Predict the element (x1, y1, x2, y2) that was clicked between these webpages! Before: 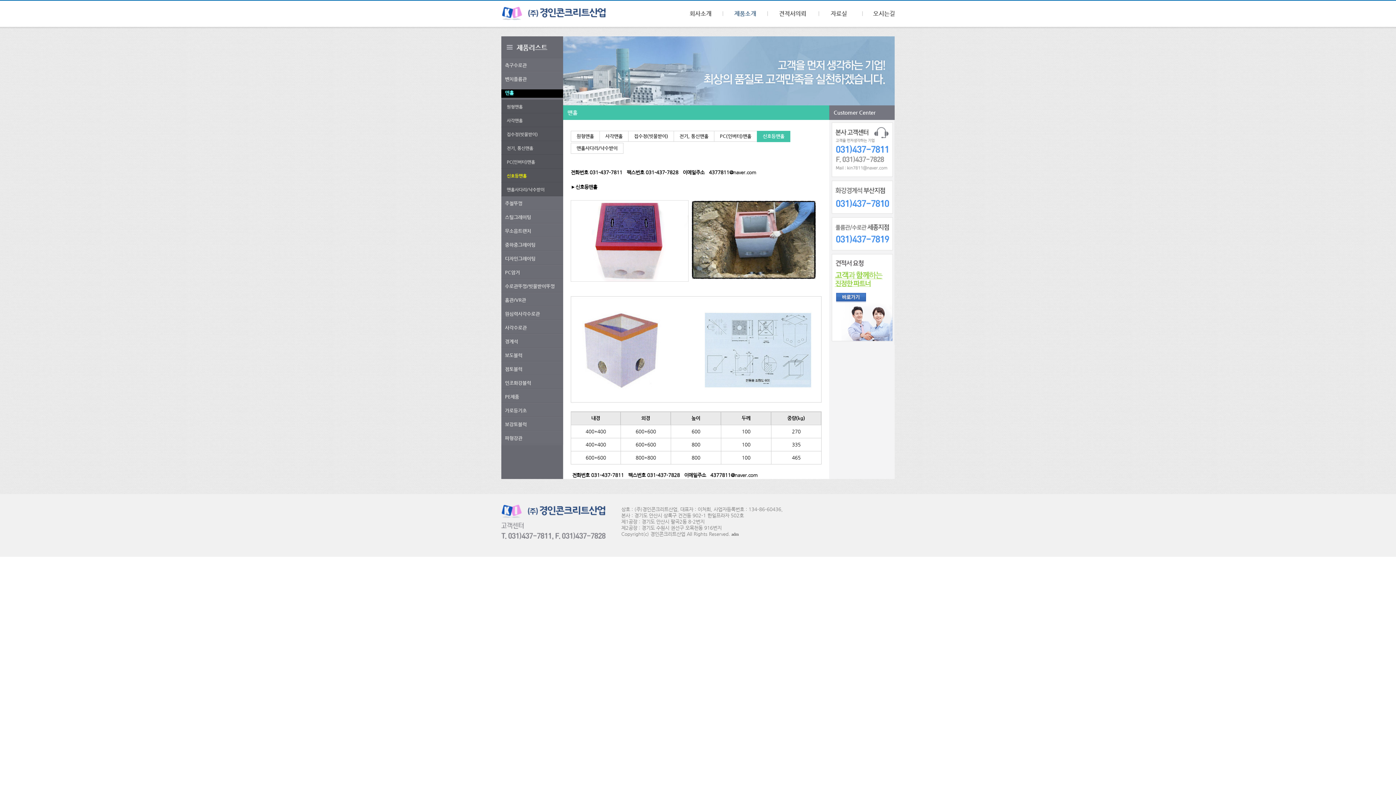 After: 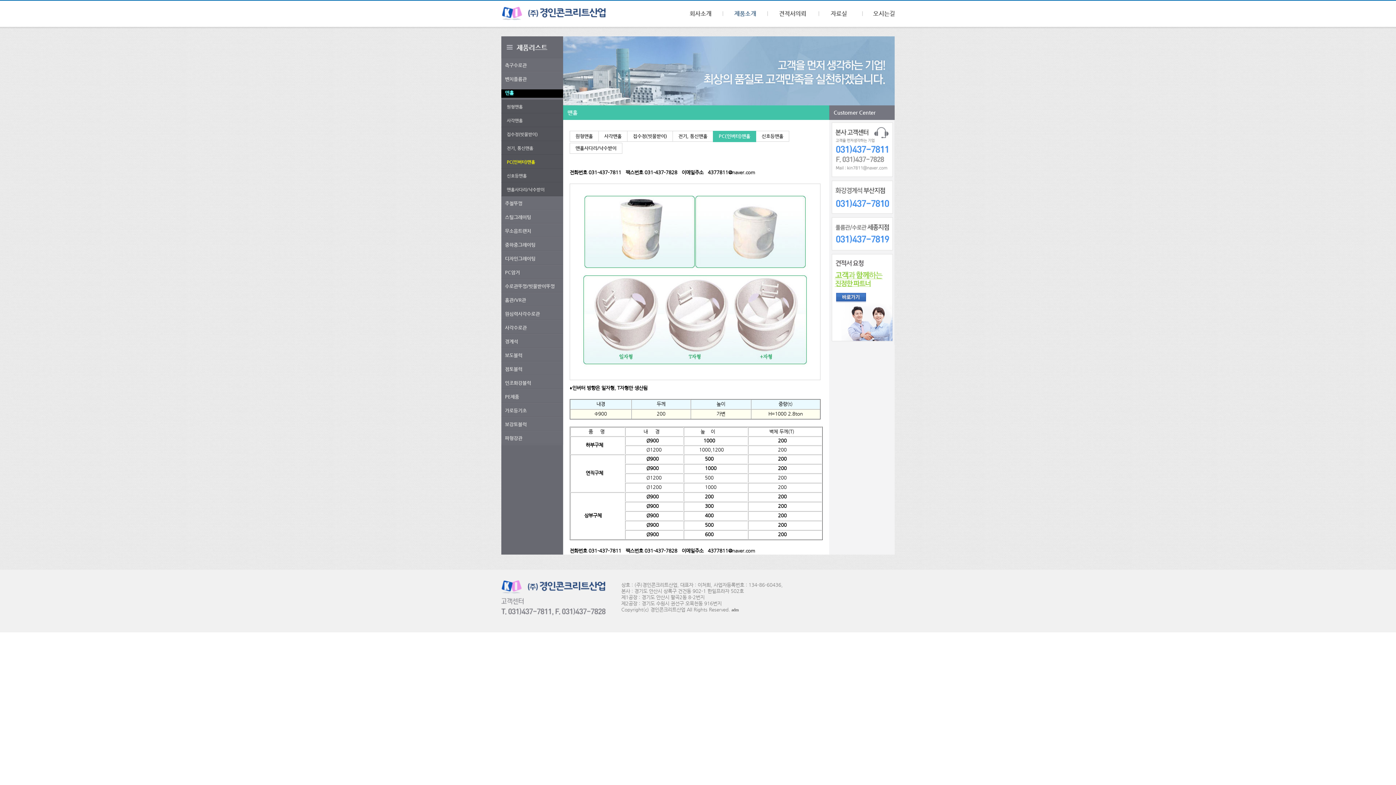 Action: bbox: (506, 159, 535, 164) label: PC(인버터)맨홀